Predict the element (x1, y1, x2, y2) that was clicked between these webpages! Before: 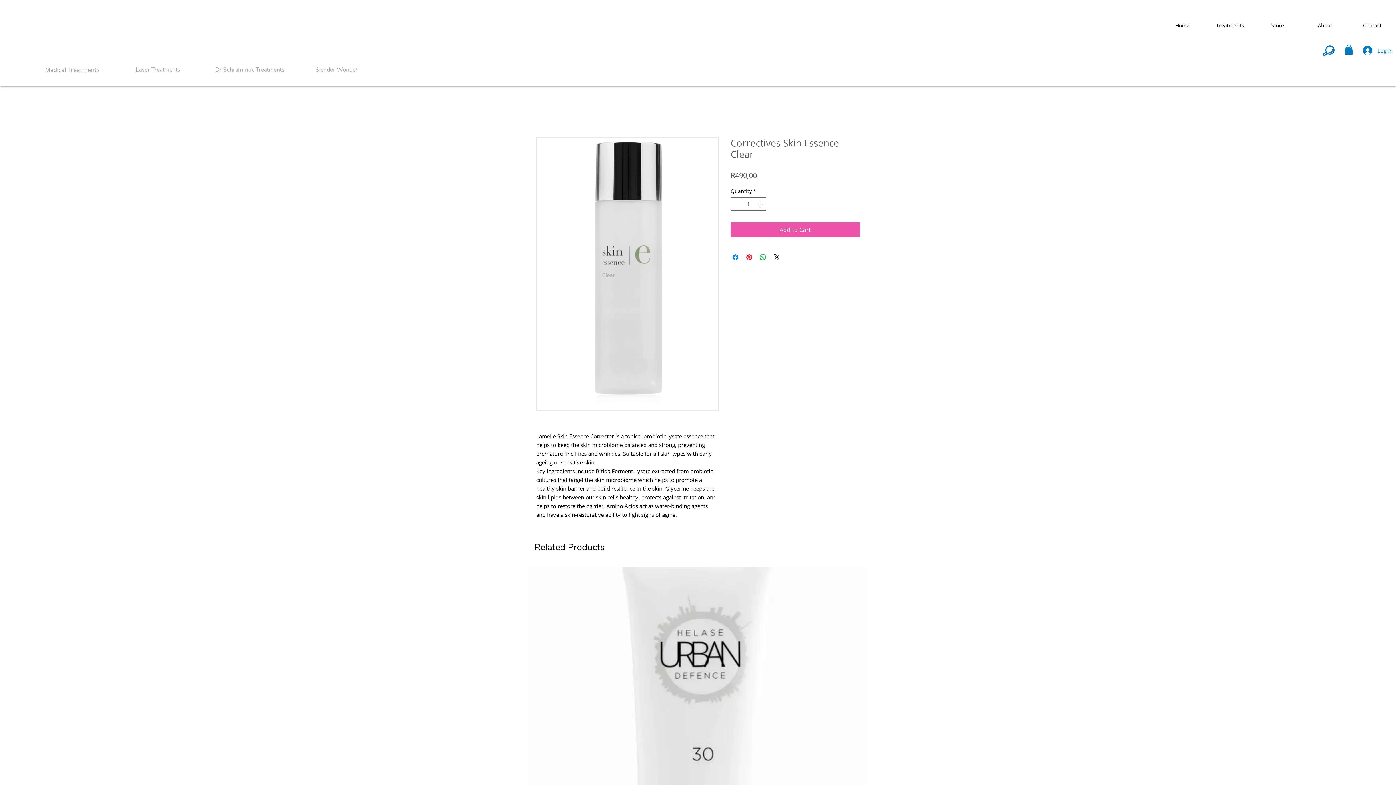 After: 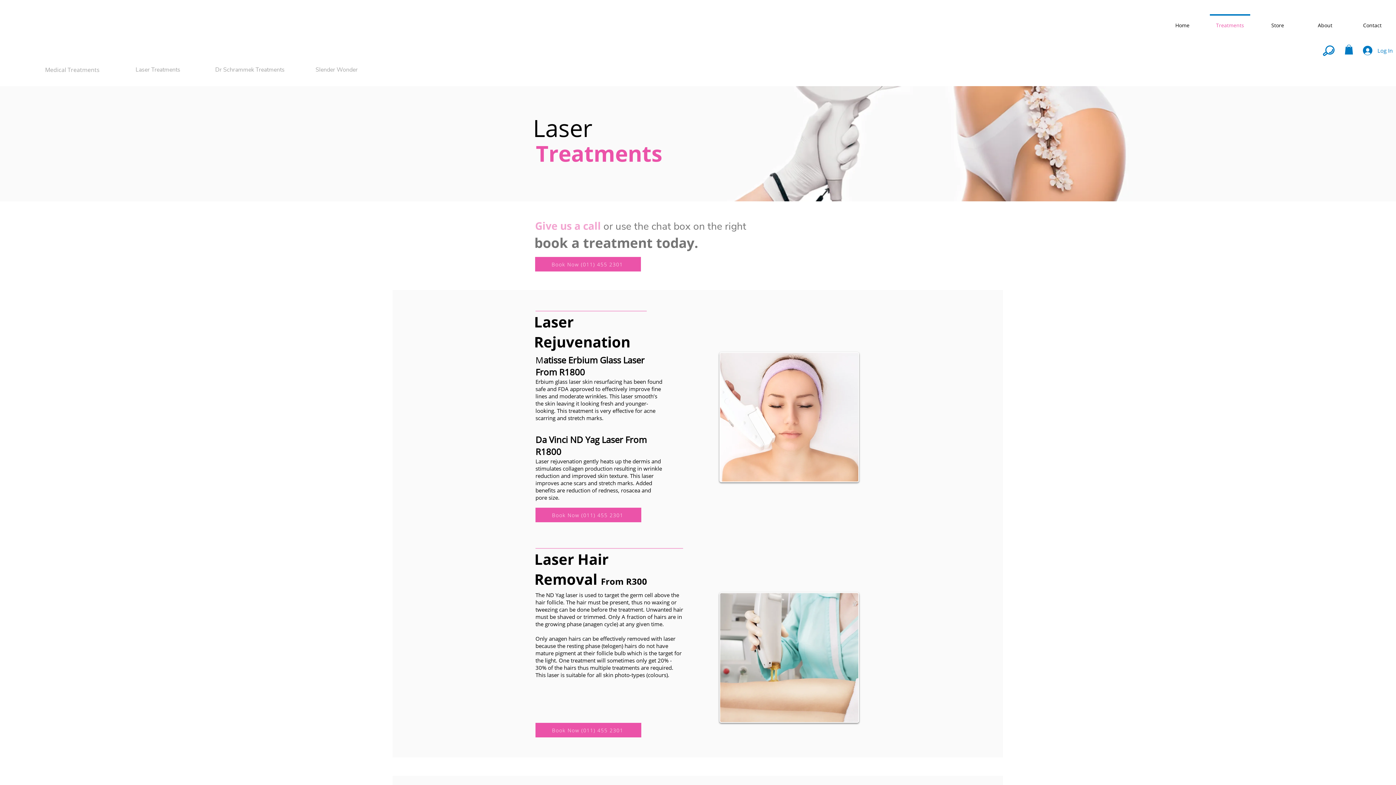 Action: label: Laser Treatments bbox: (135, 65, 180, 73)